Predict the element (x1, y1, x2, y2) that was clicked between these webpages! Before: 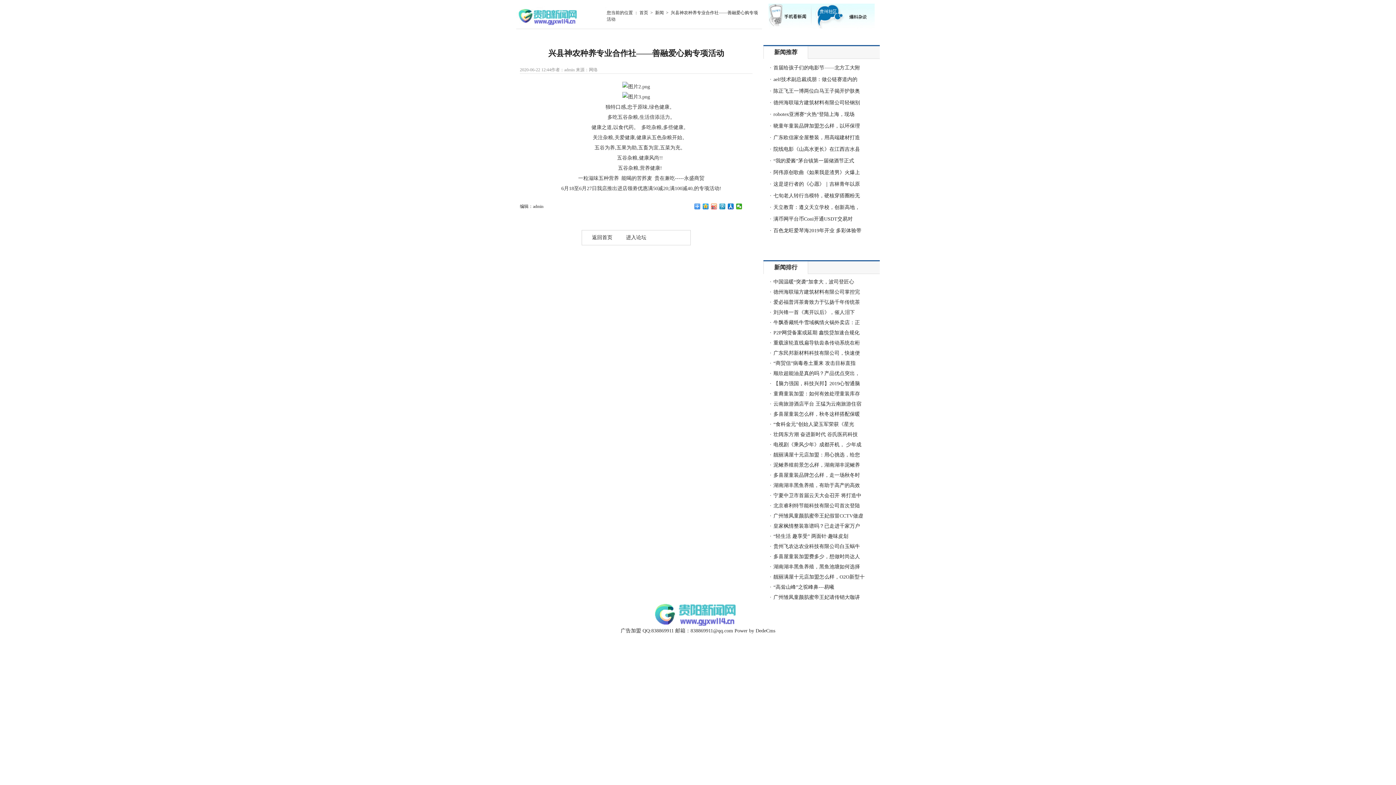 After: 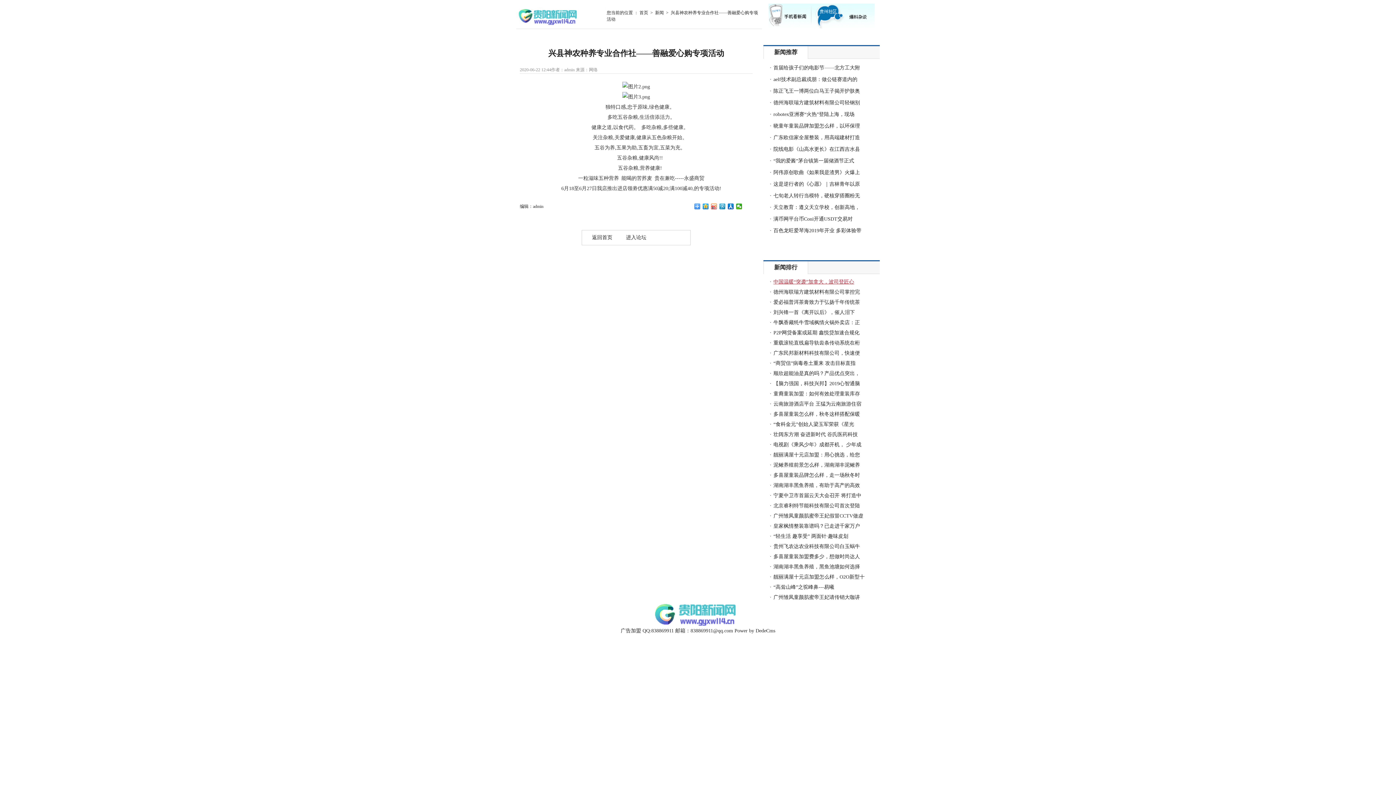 Action: bbox: (773, 279, 854, 284) label: 中国温暖“突袭”加拿大，波司登匠心